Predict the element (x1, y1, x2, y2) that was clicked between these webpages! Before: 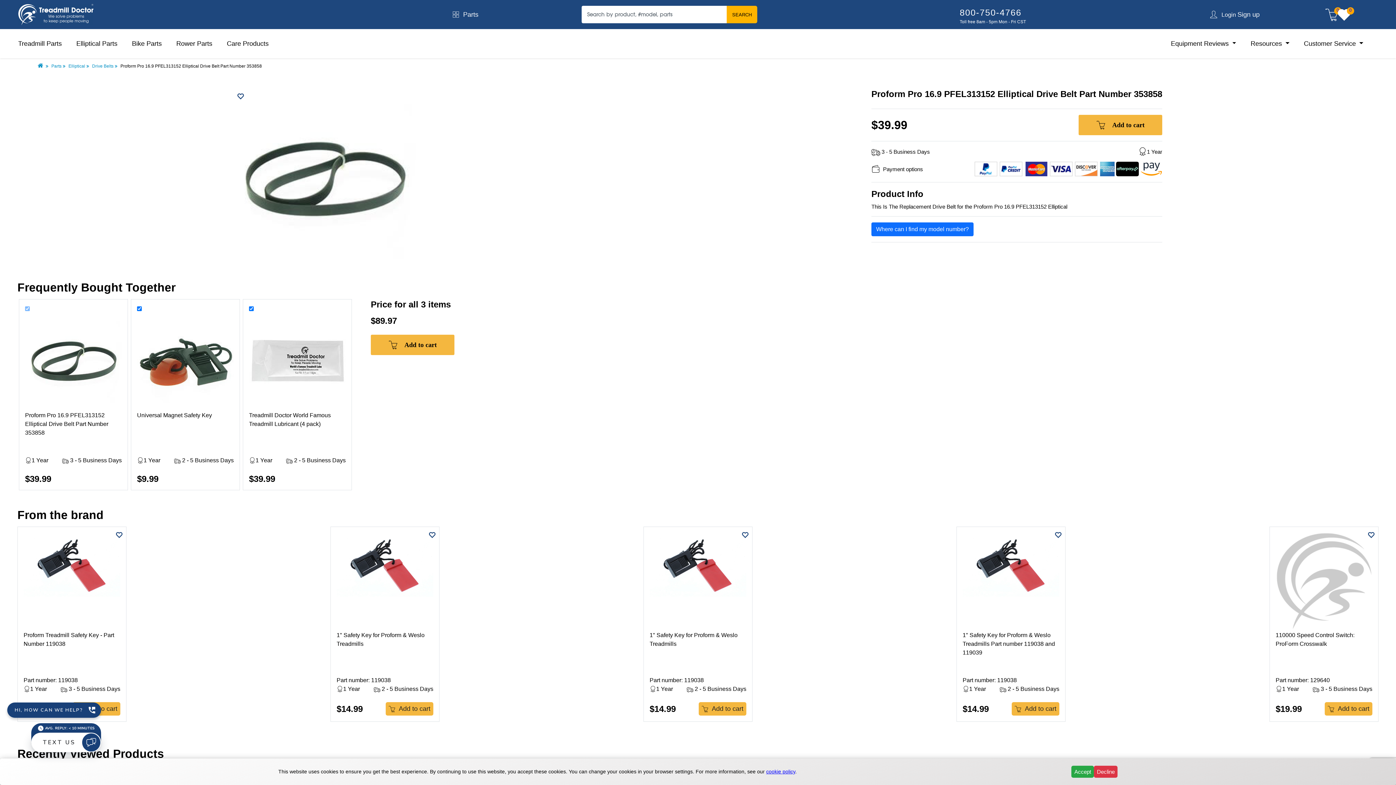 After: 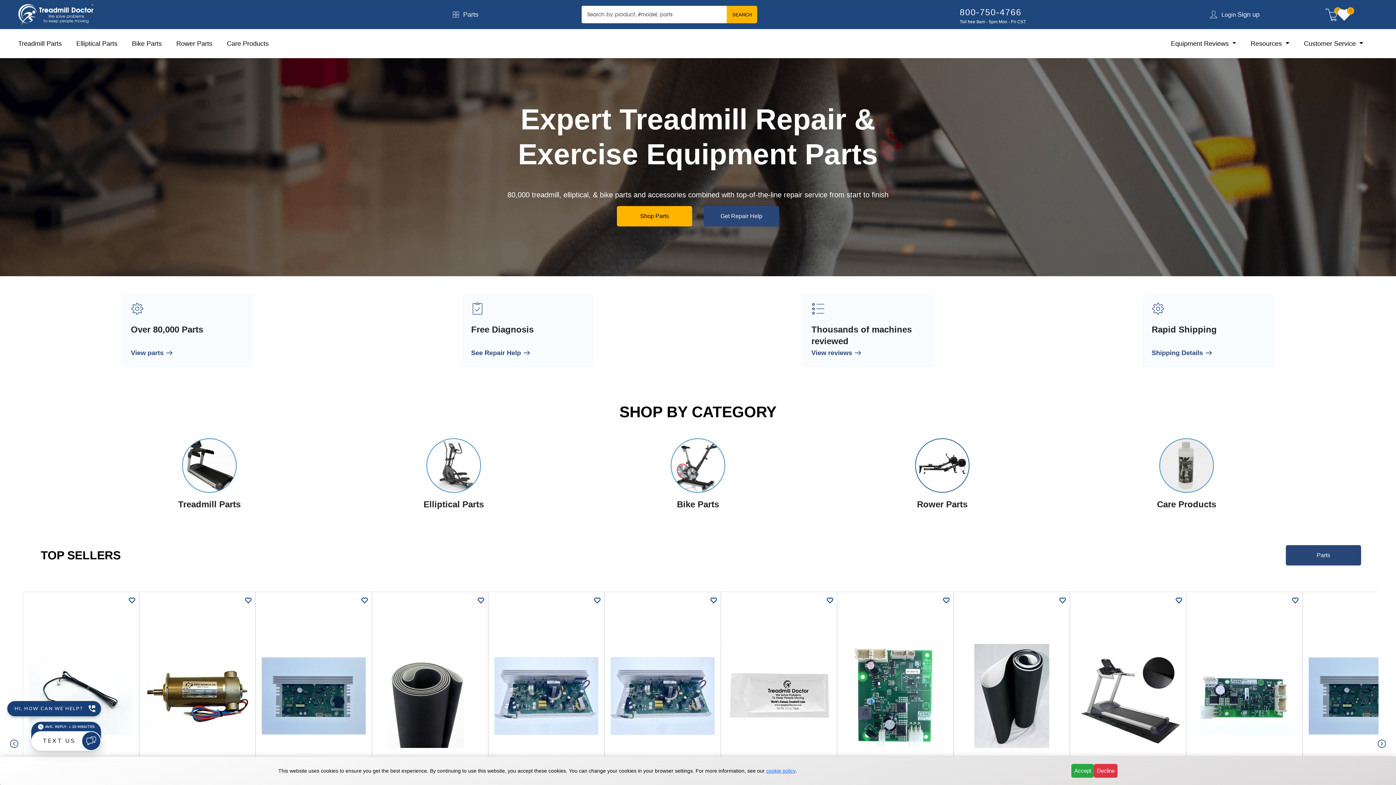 Action: bbox: (18, 3, 93, 25)